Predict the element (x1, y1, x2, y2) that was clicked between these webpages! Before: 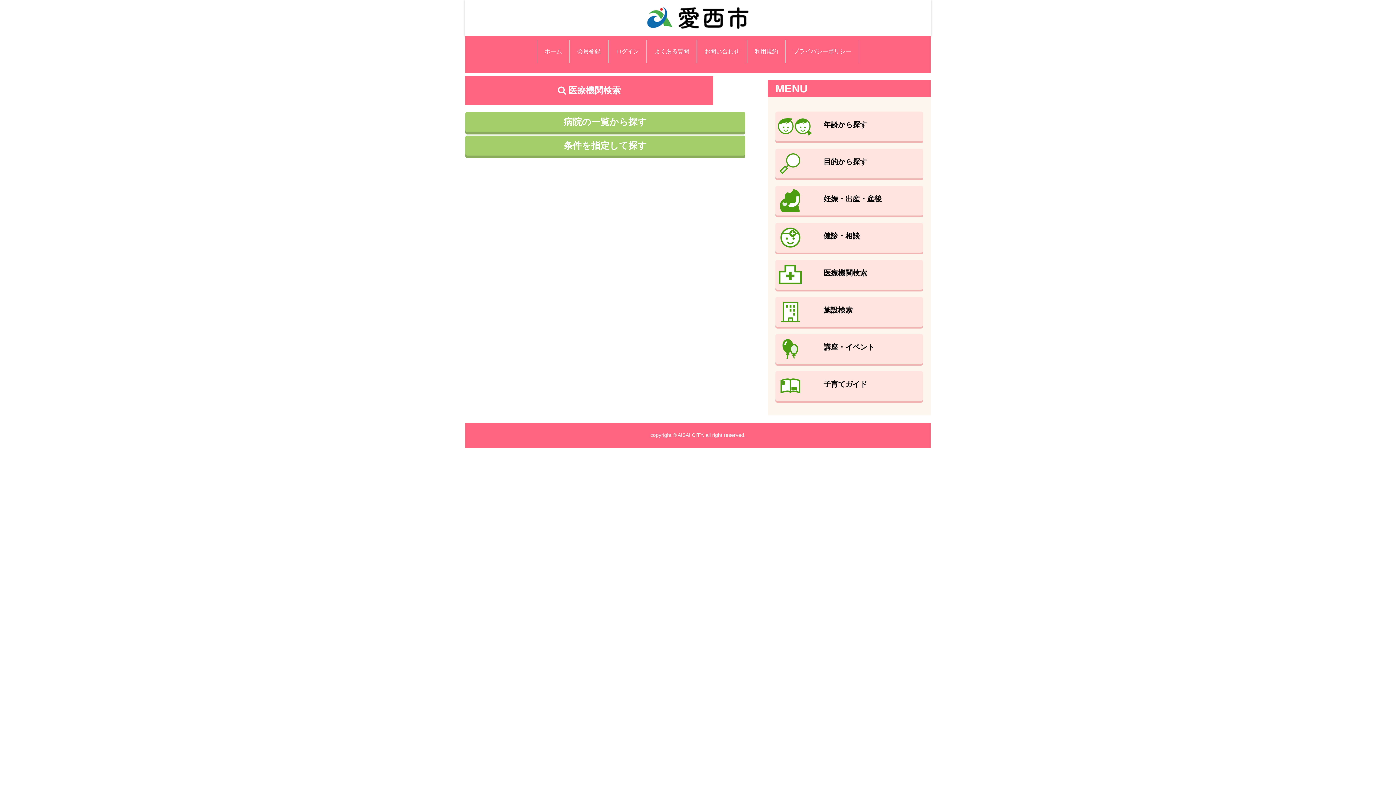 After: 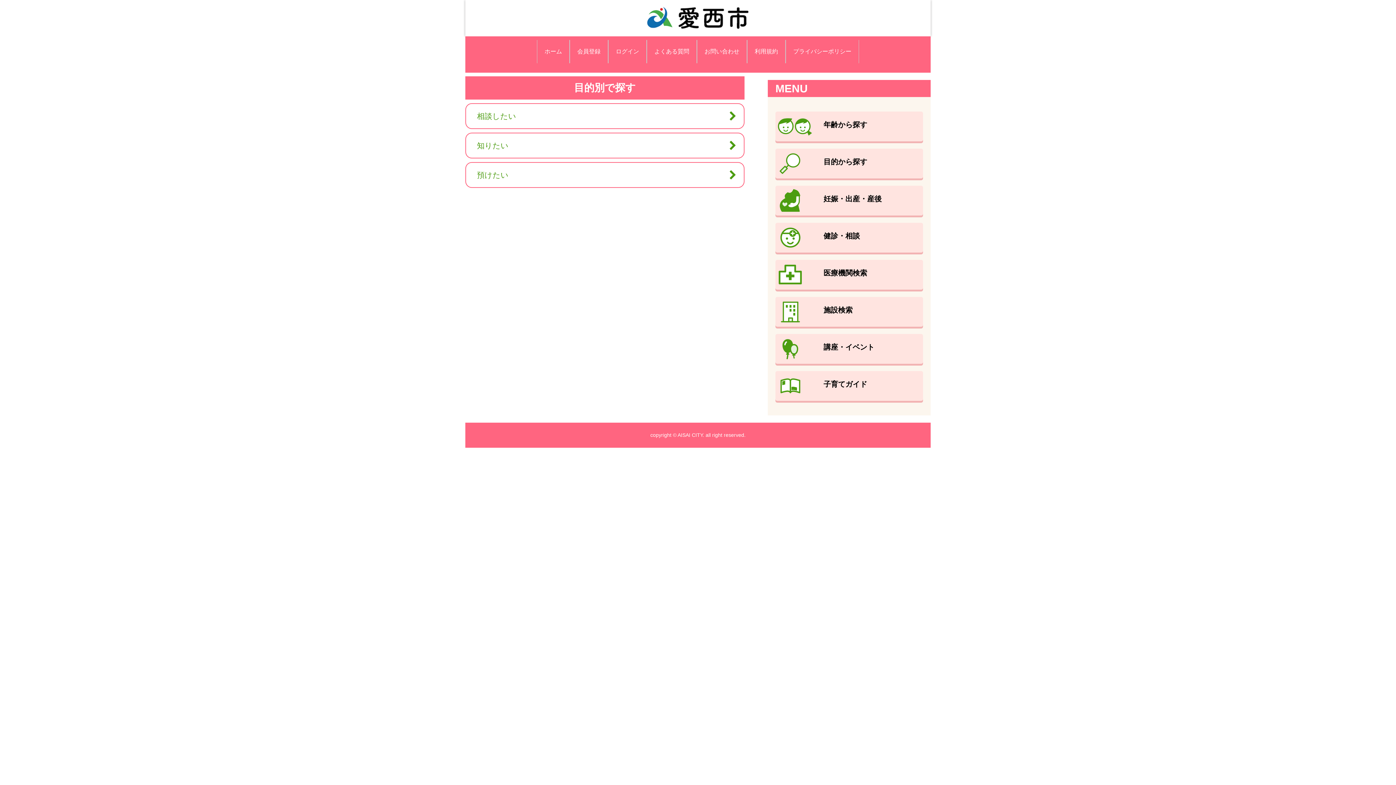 Action: bbox: (775, 148, 923, 178) label: 目的から探す